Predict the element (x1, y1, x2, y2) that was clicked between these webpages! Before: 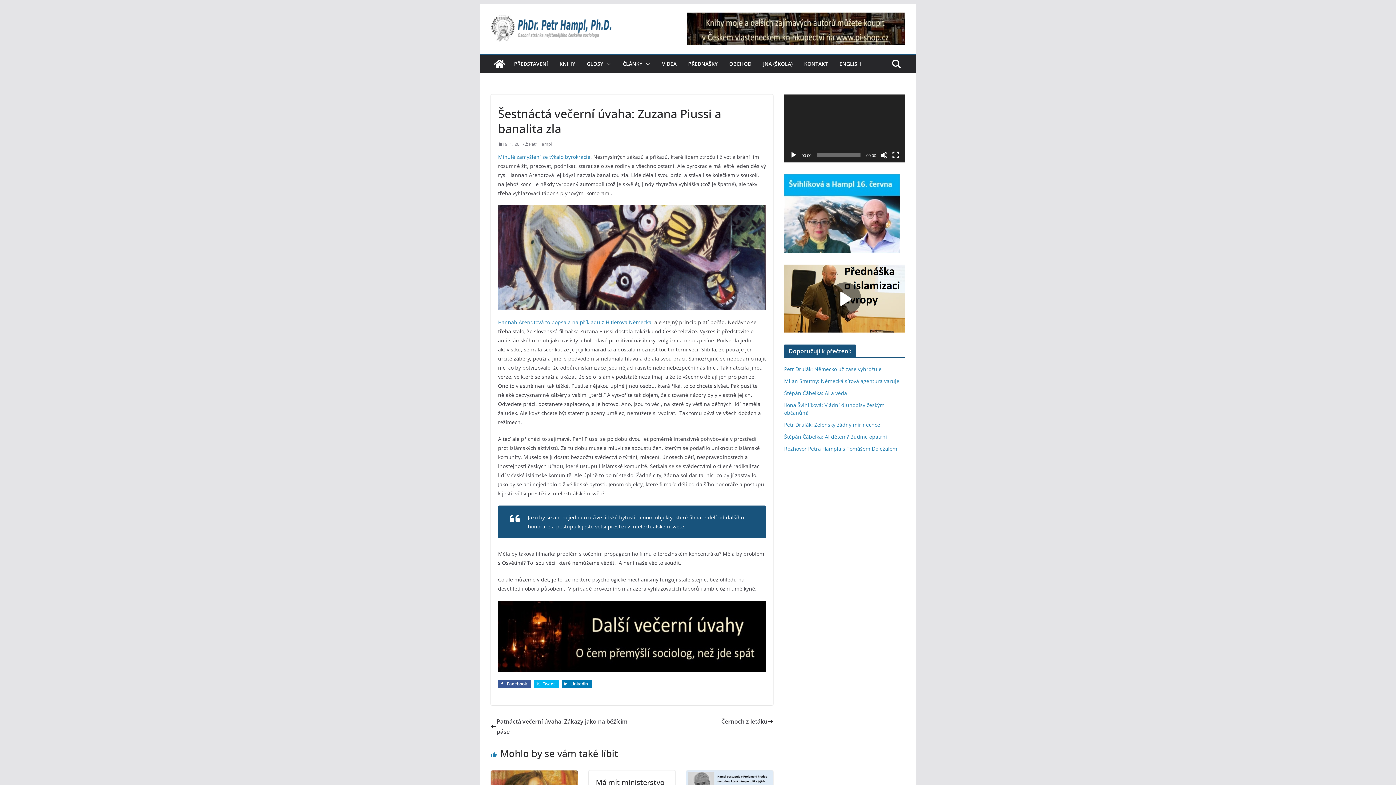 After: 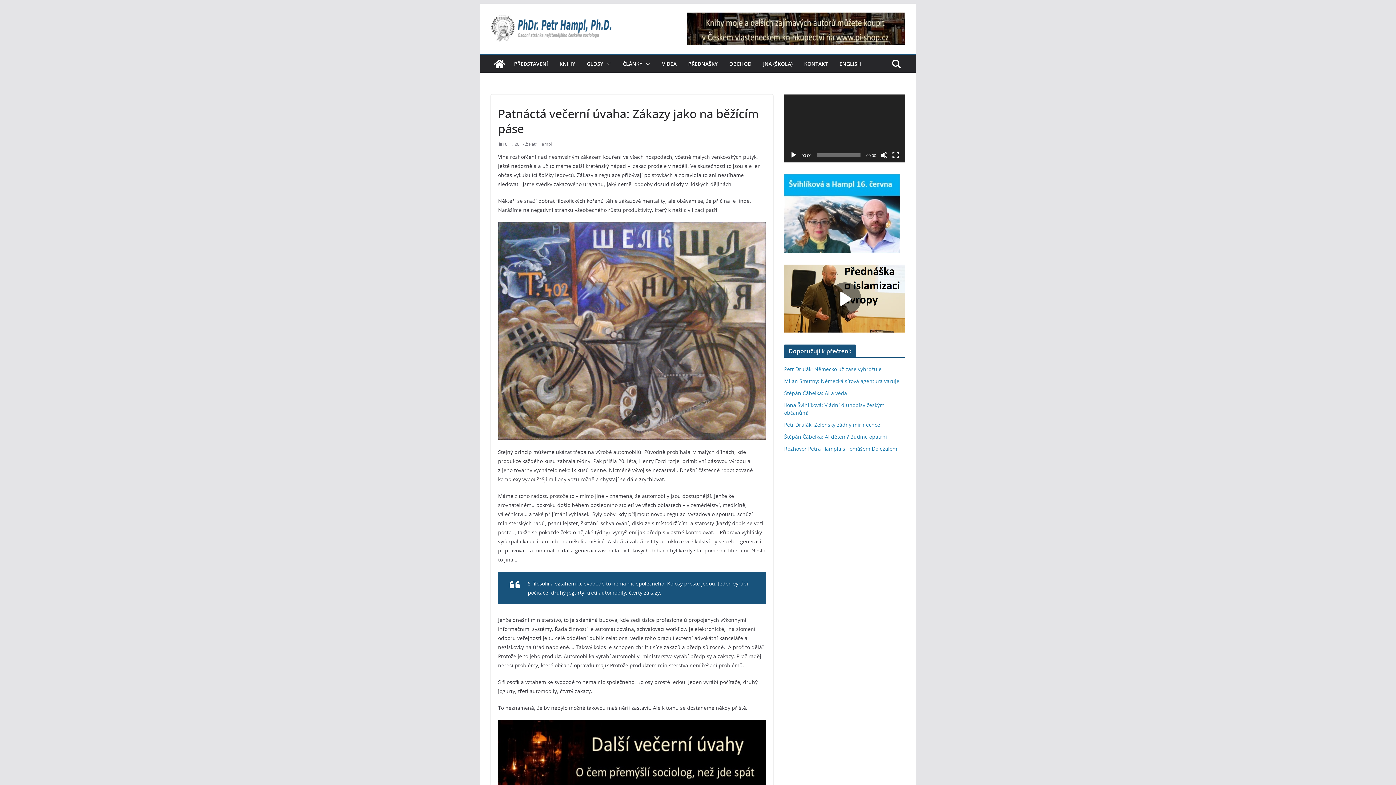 Action: label: Patnáctá večerní úvaha: Zákazy jako na běžícím páse bbox: (490, 716, 632, 737)